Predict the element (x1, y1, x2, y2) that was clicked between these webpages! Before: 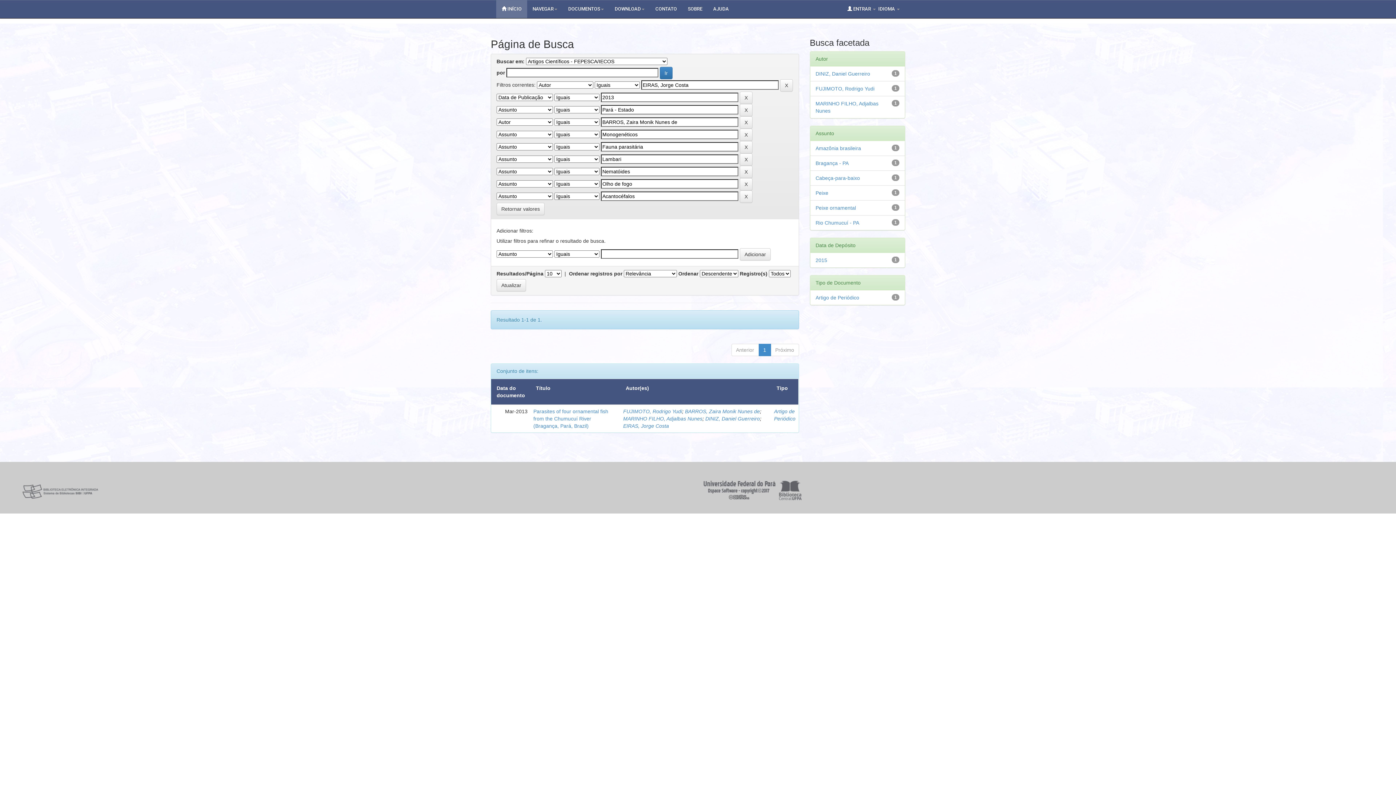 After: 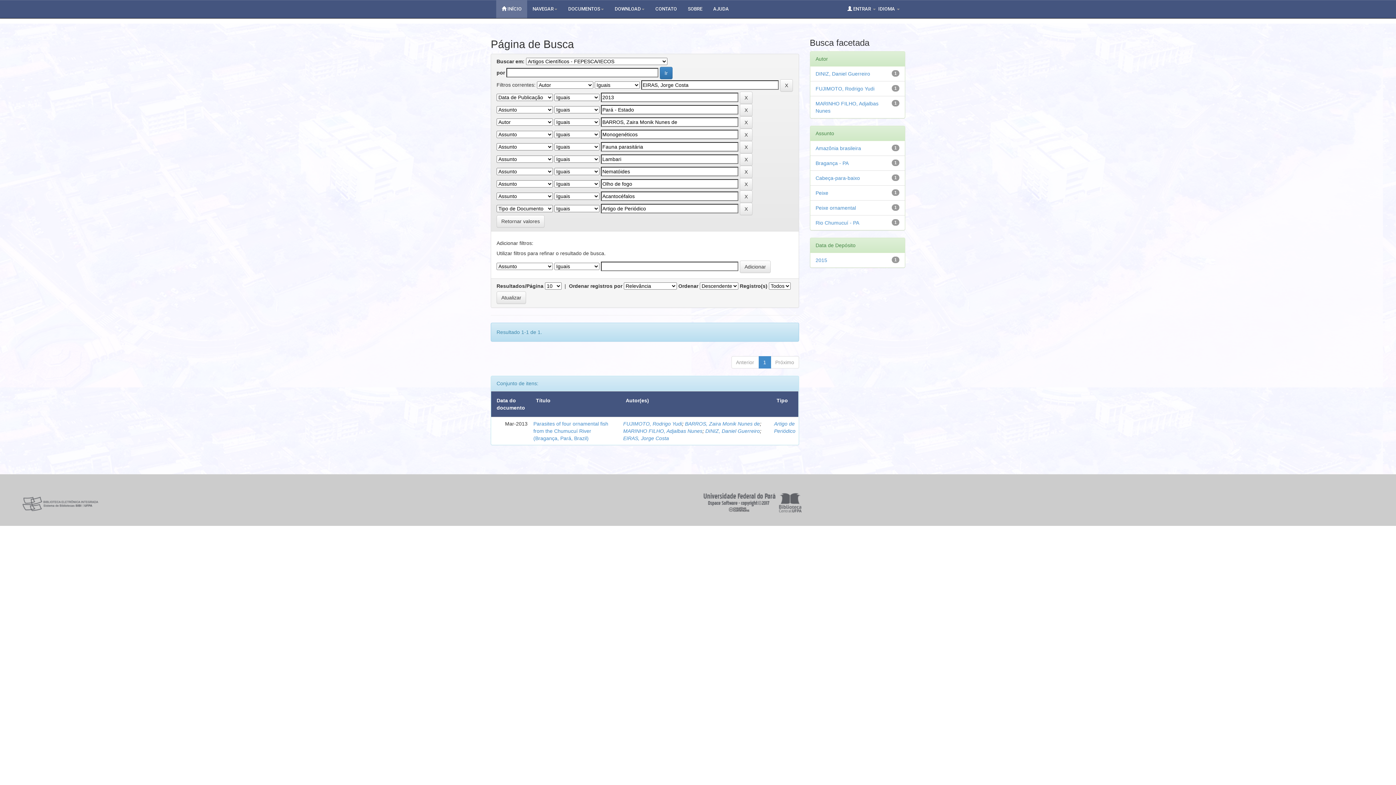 Action: bbox: (815, 294, 859, 300) label: Artigo de Periódico